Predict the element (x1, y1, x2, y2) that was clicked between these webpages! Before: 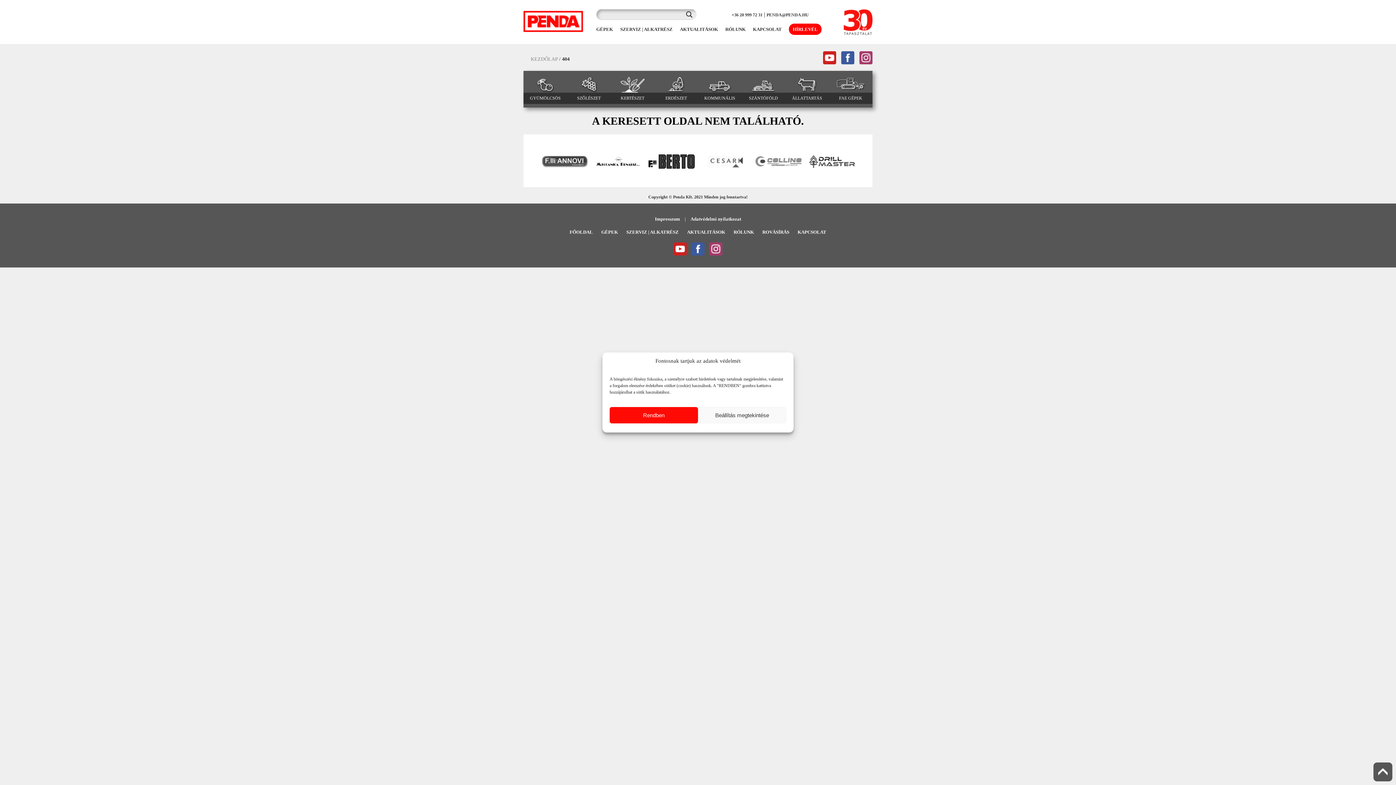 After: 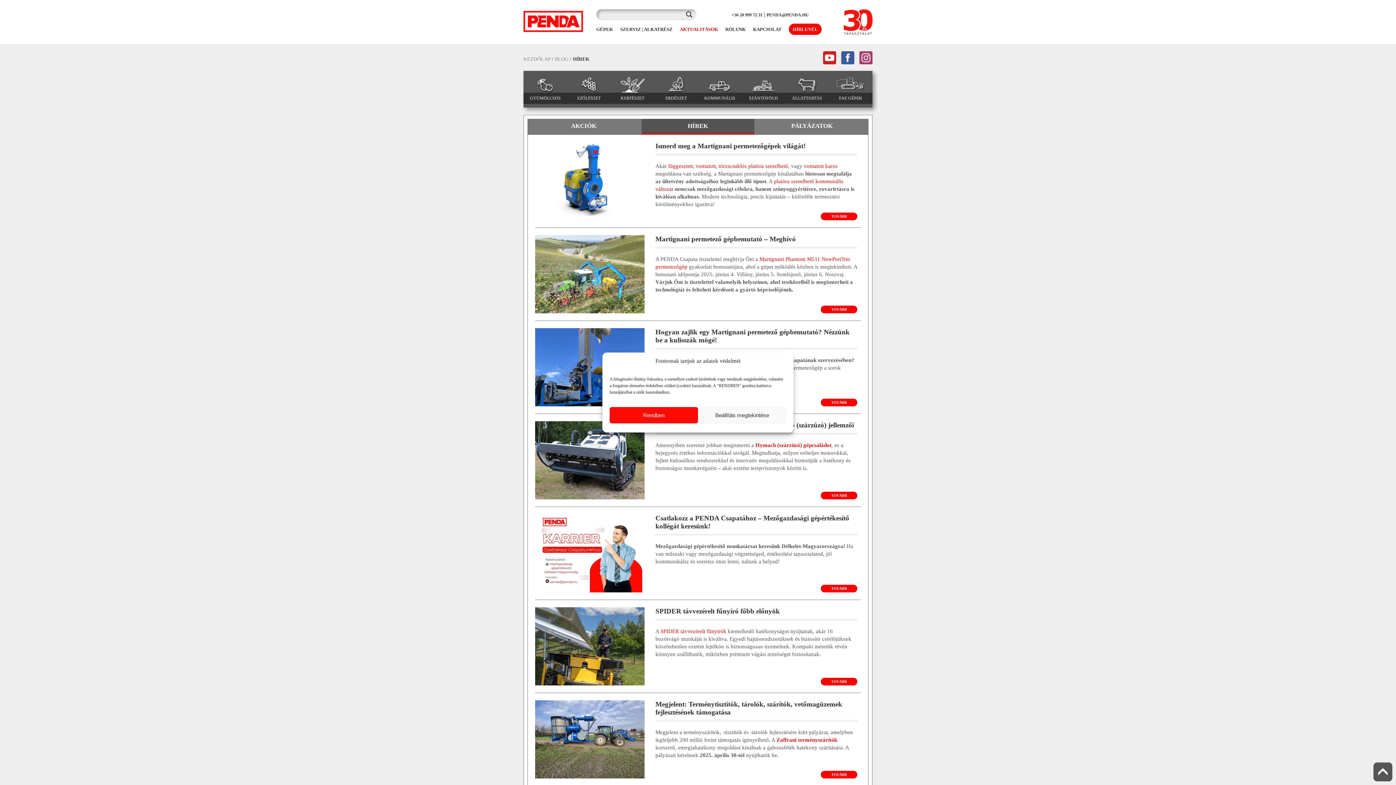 Action: label: AKTUALITÁSOK bbox: (687, 229, 725, 234)